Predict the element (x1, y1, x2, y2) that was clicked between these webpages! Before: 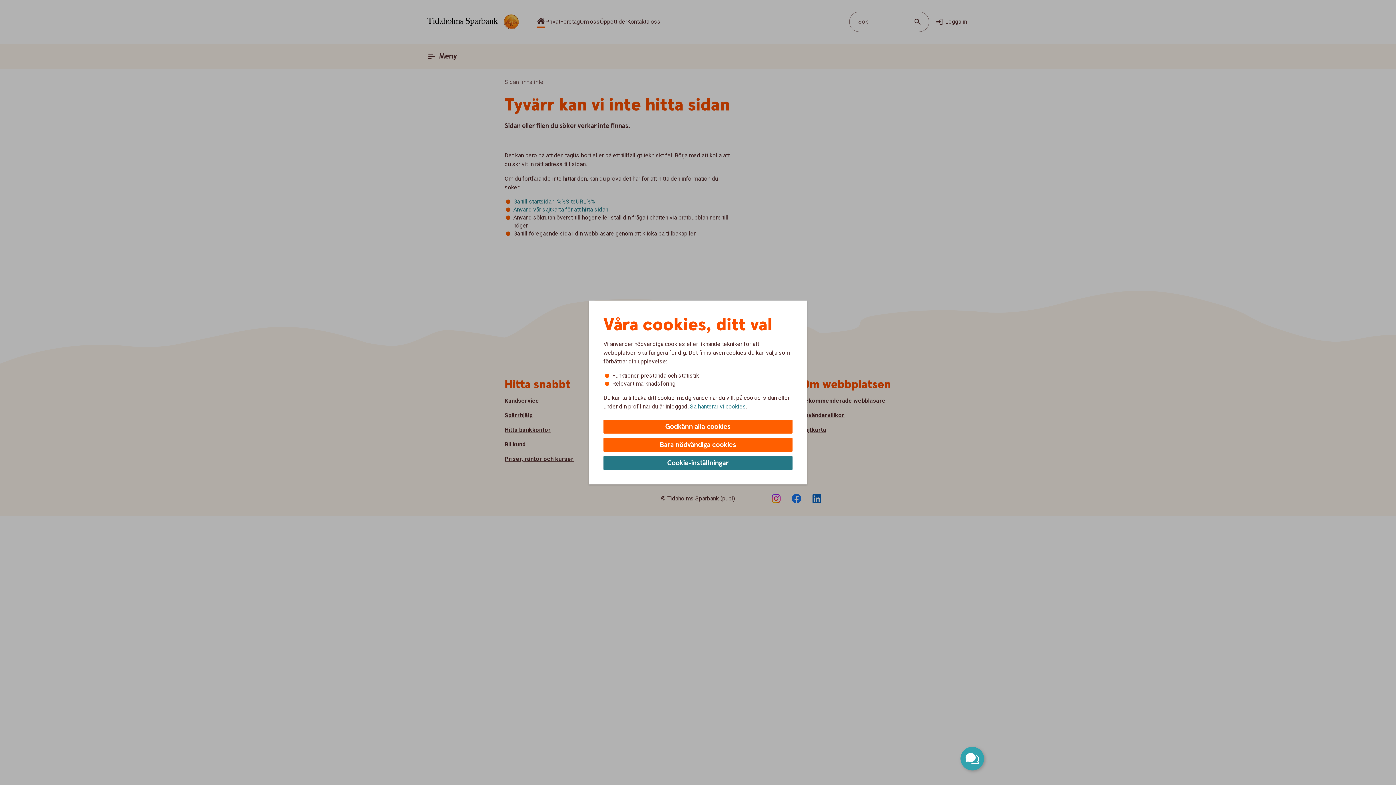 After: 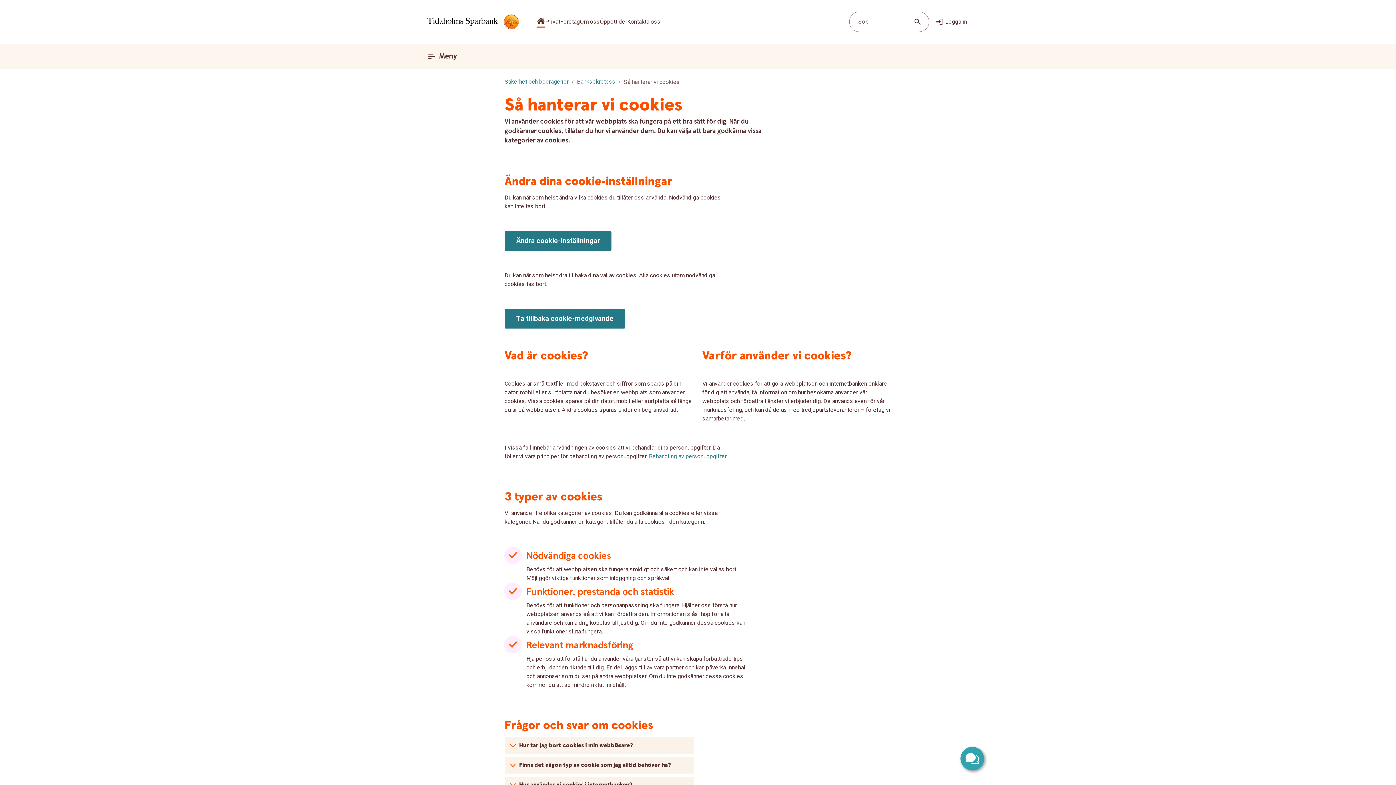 Action: label: Så hanterar vi cookies bbox: (690, 402, 746, 410)